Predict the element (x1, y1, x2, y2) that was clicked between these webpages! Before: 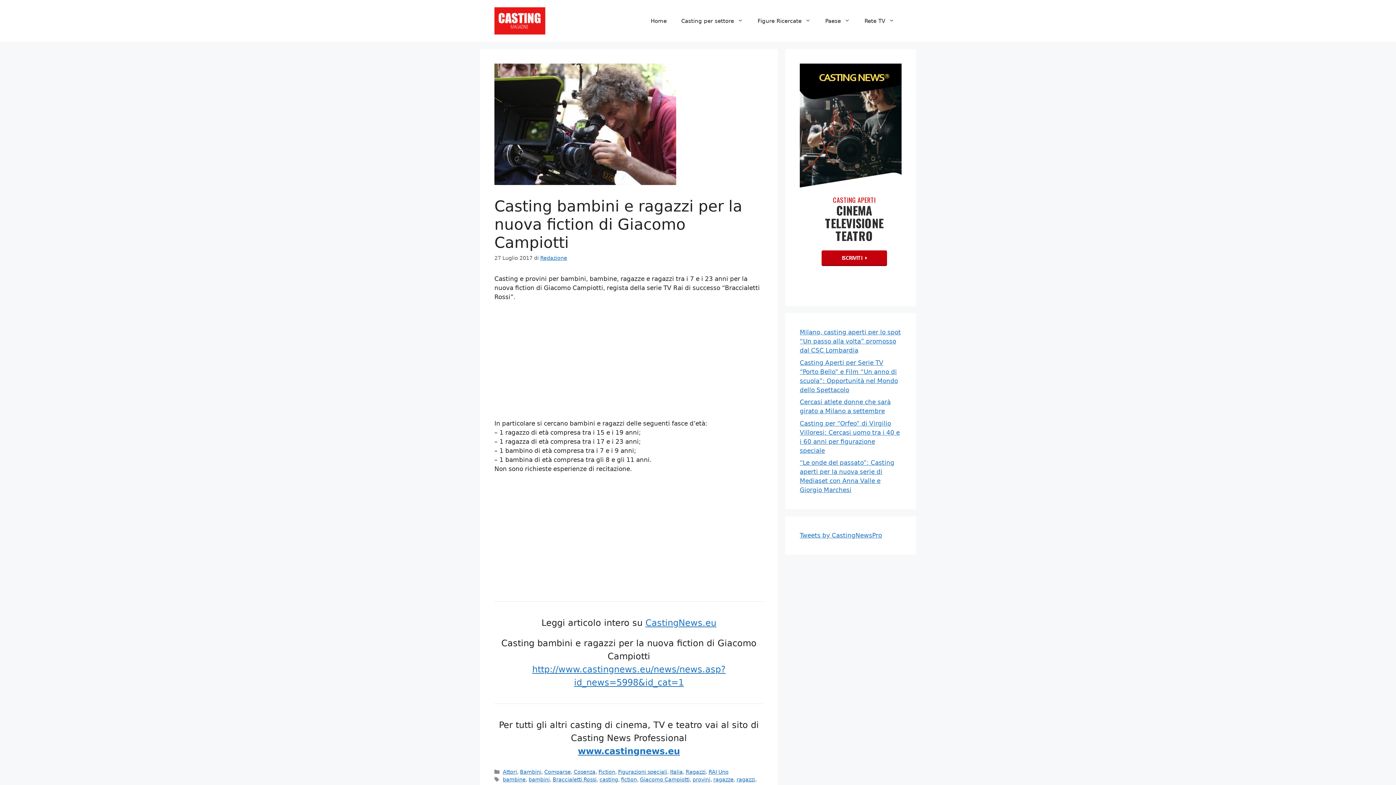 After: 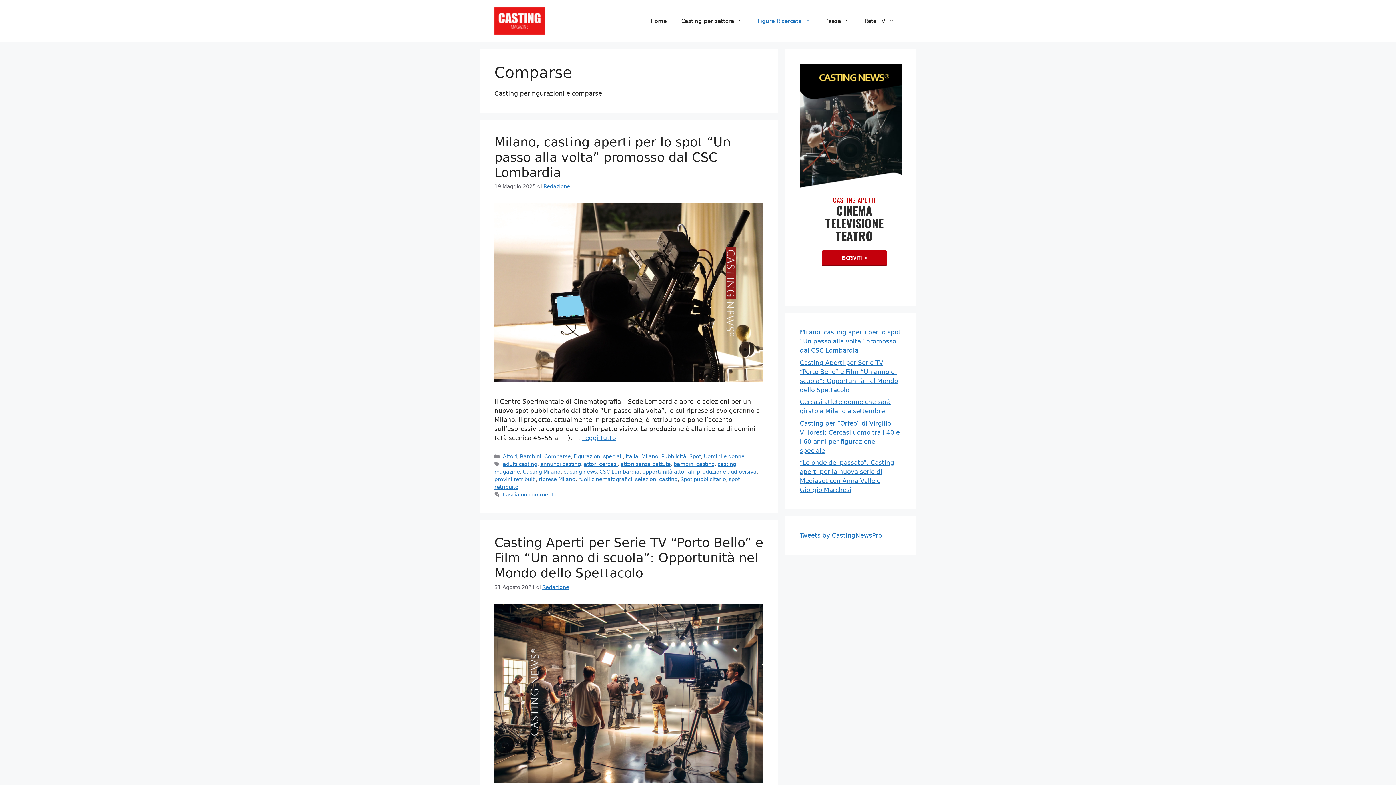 Action: bbox: (544, 769, 570, 775) label: Comparse